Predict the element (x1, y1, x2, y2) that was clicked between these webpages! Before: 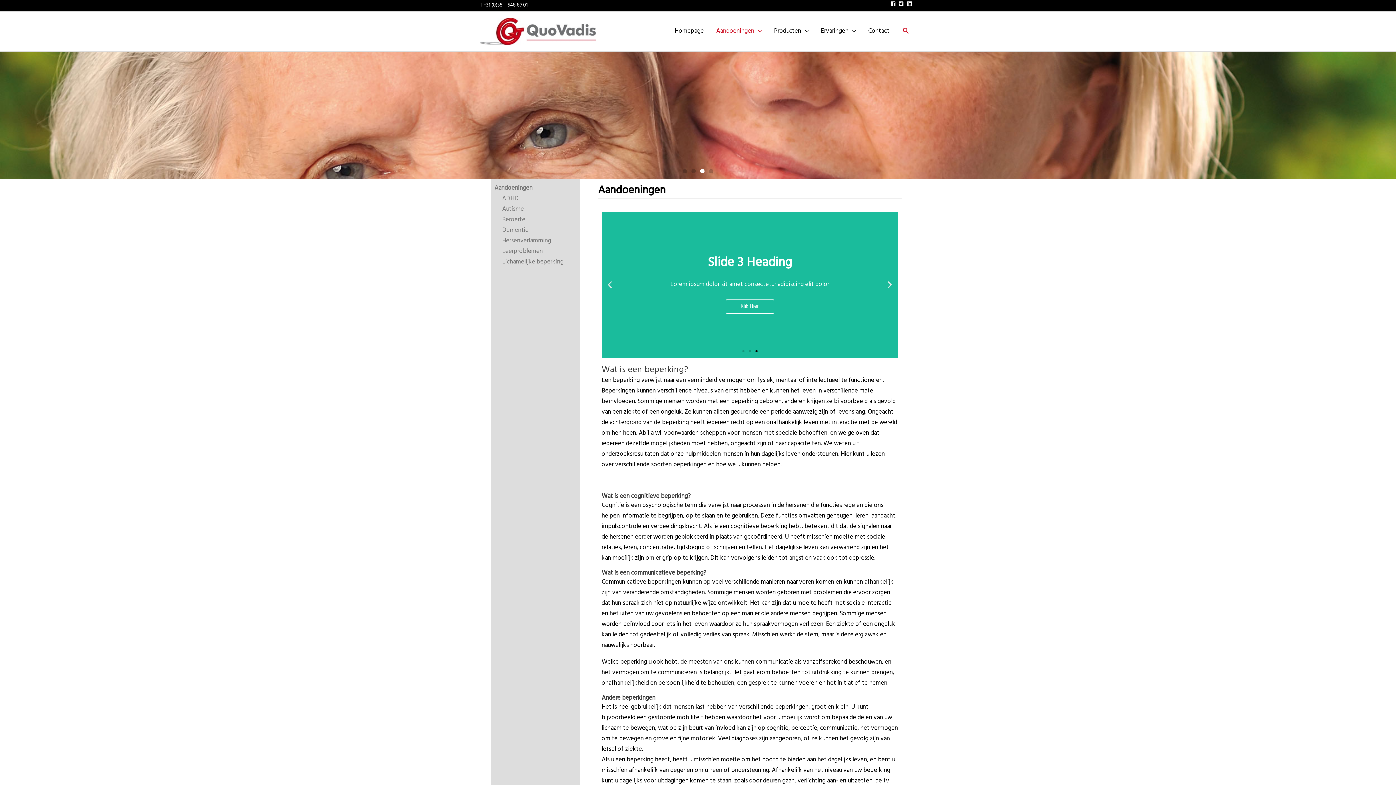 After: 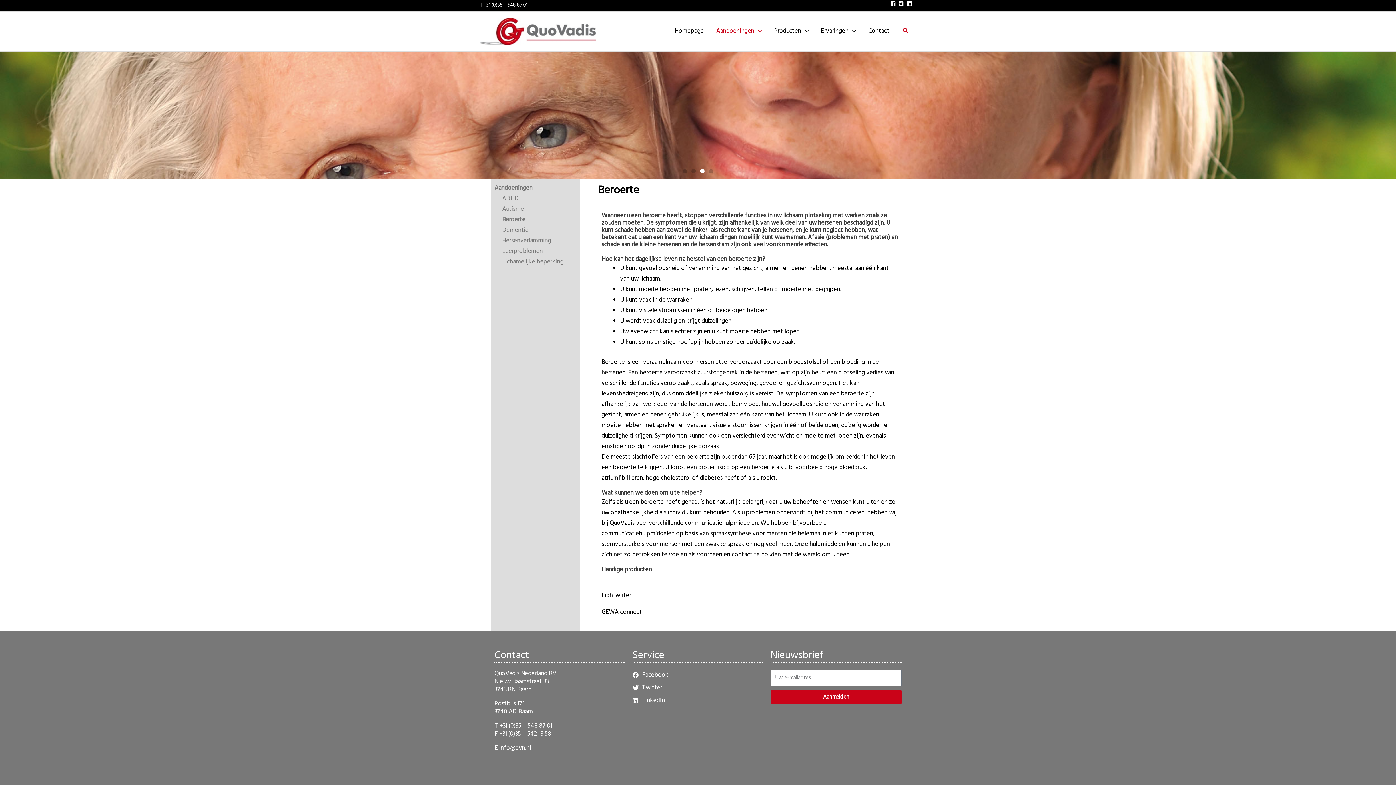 Action: label: Beroerte bbox: (502, 214, 525, 224)